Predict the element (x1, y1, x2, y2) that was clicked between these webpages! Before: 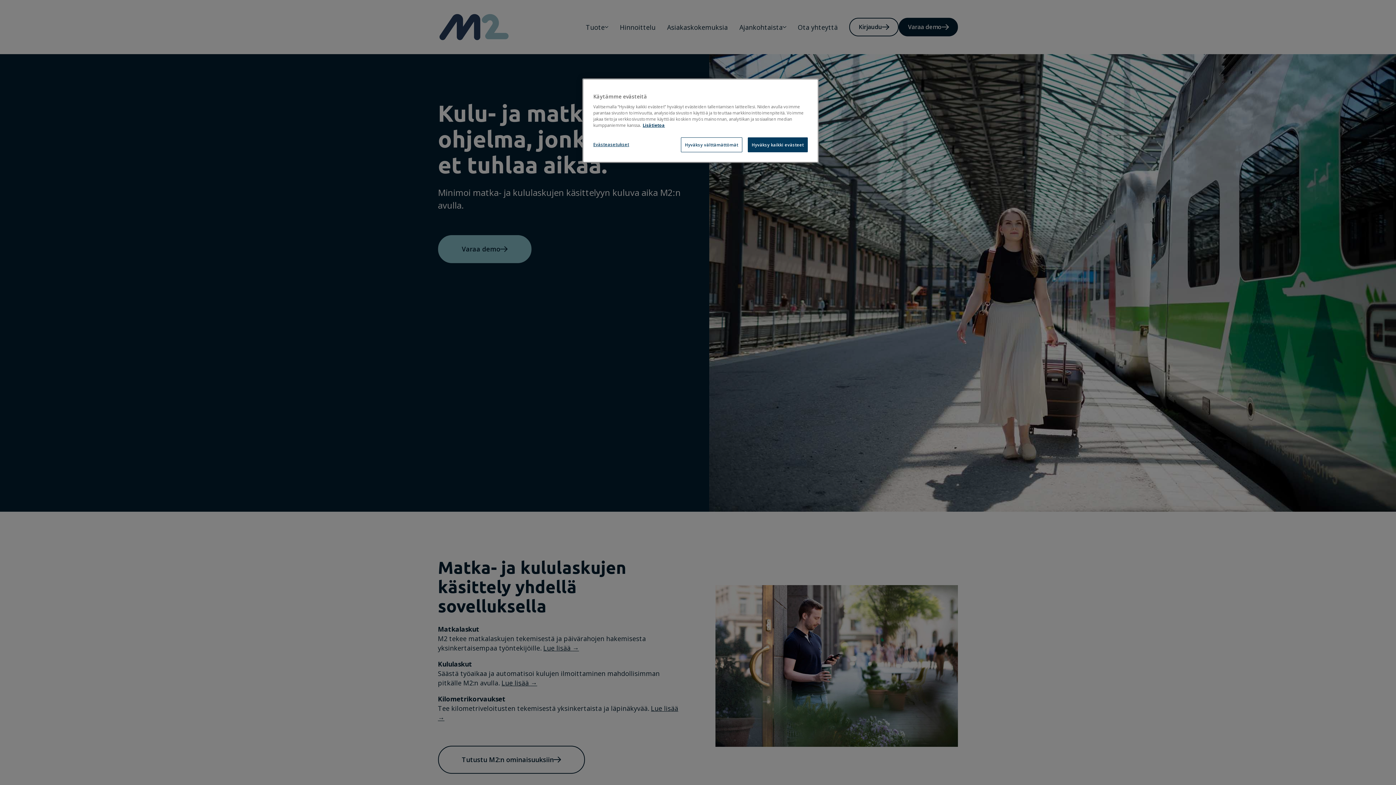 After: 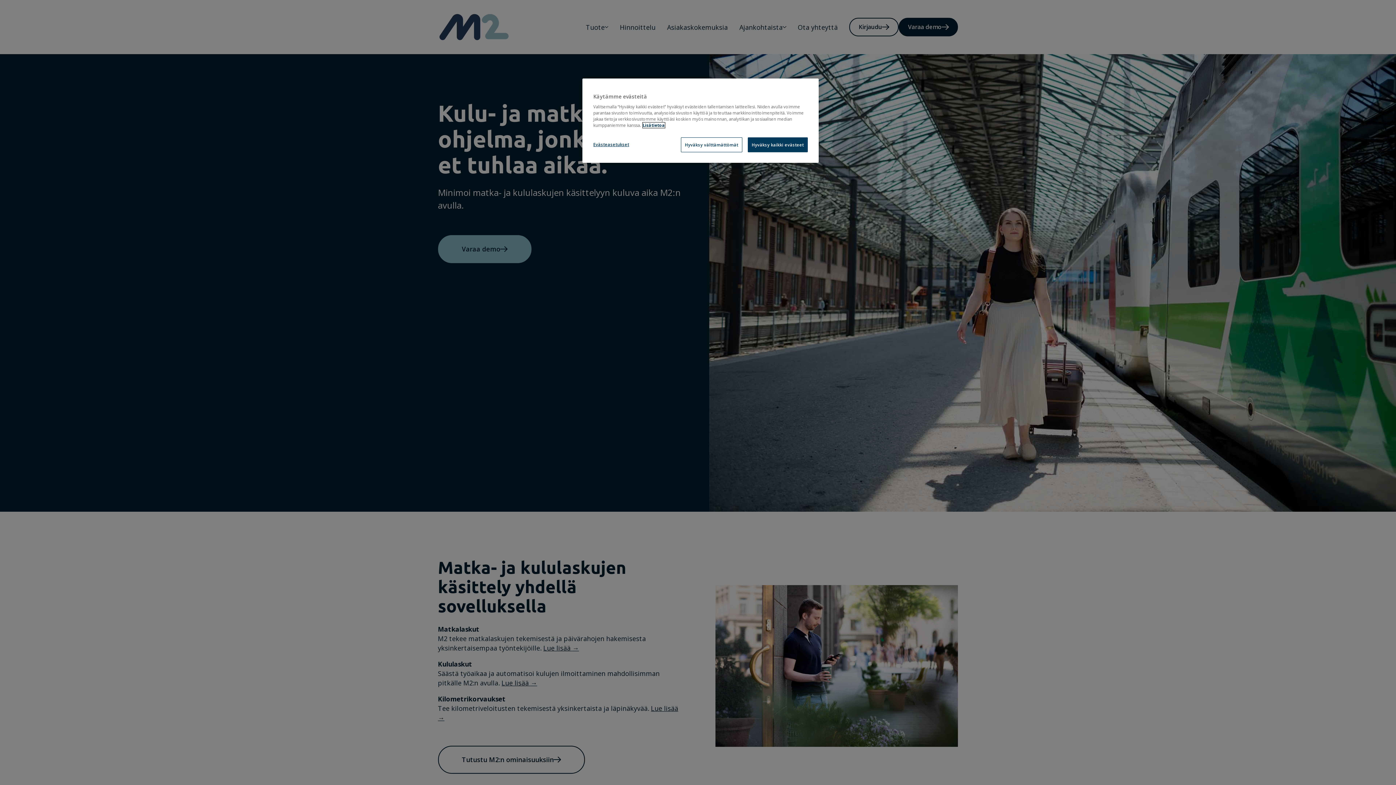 Action: label: Lisätietoja evästeistä, avautuu uuteen välilehteen bbox: (642, 122, 665, 128)